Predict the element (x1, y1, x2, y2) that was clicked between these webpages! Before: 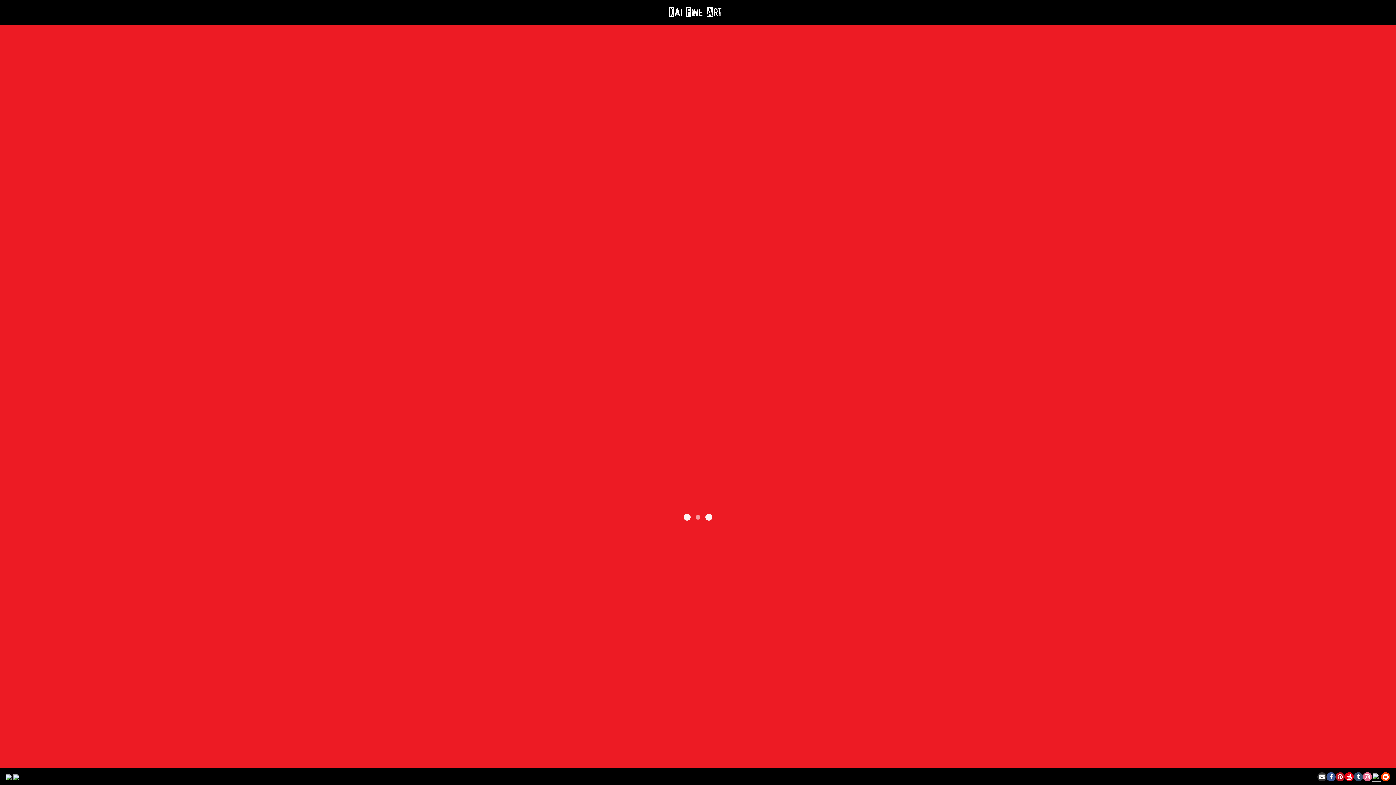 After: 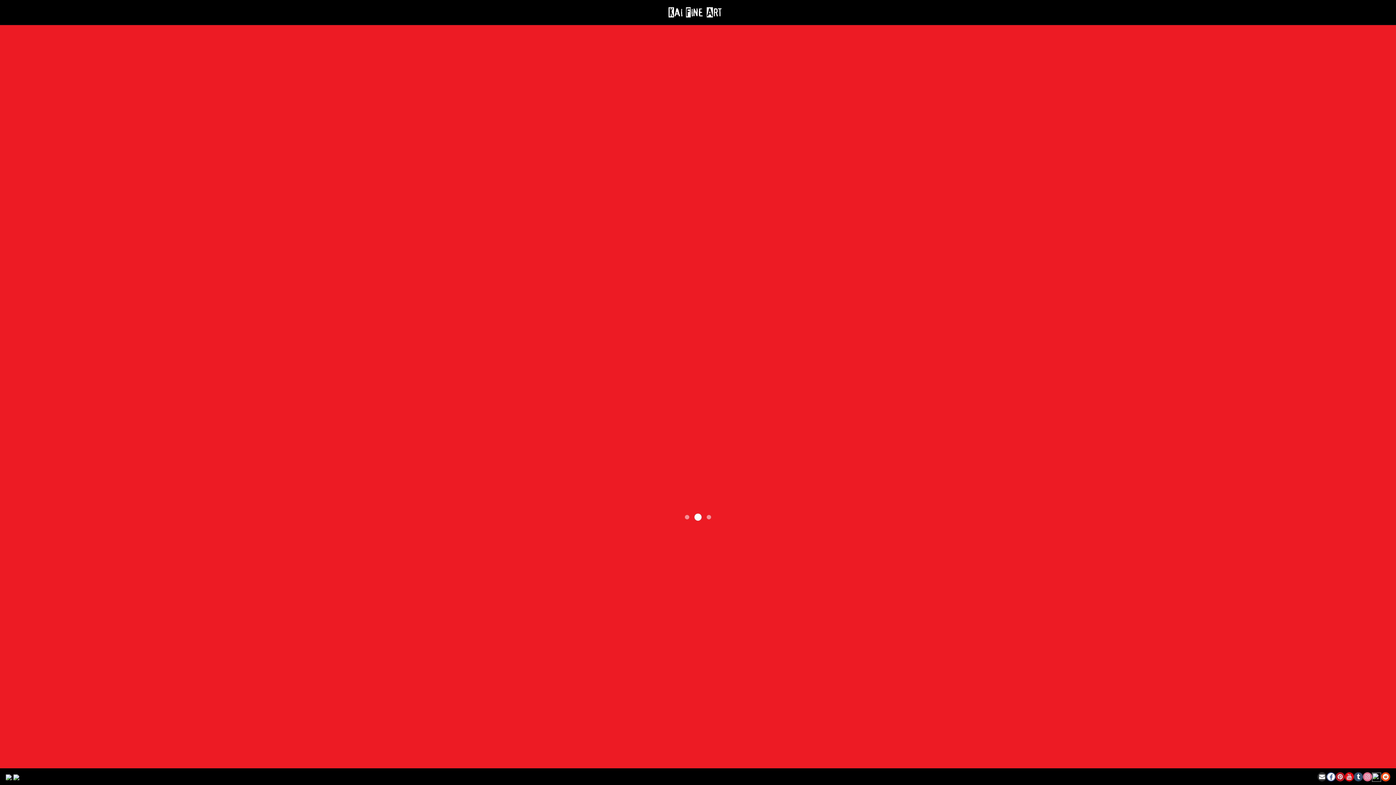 Action: bbox: (1326, 772, 1336, 781)